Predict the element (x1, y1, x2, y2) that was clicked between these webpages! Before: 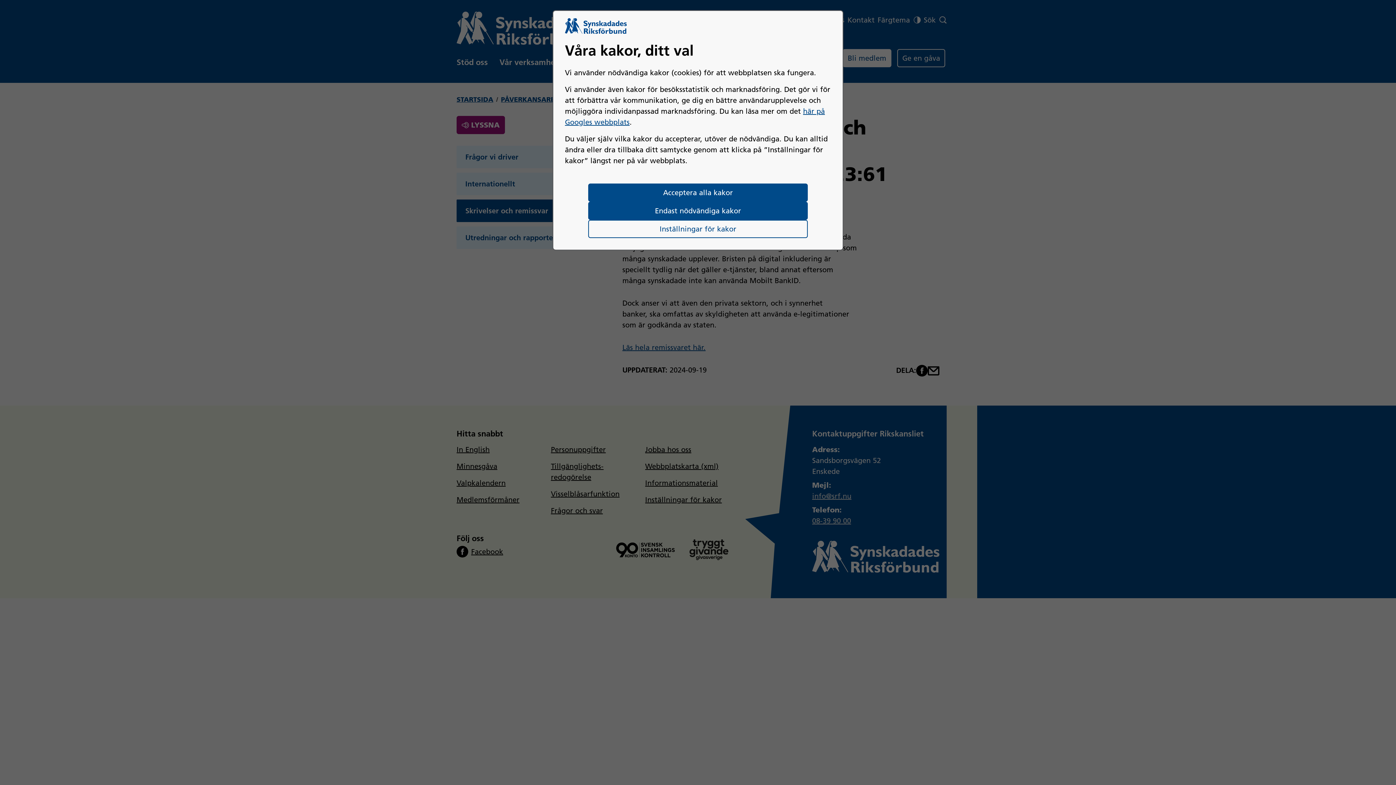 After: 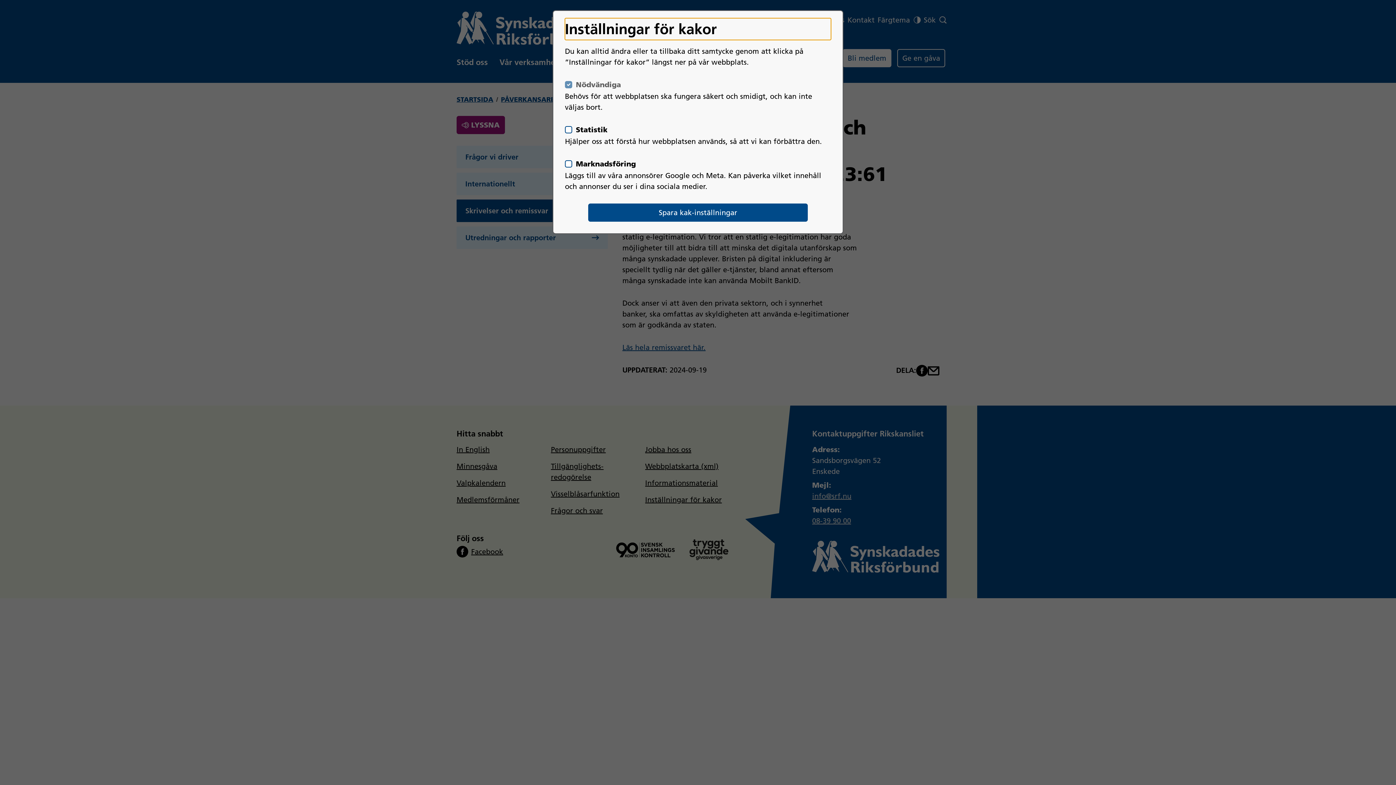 Action: label: Inställningar för kakor bbox: (588, 220, 807, 238)